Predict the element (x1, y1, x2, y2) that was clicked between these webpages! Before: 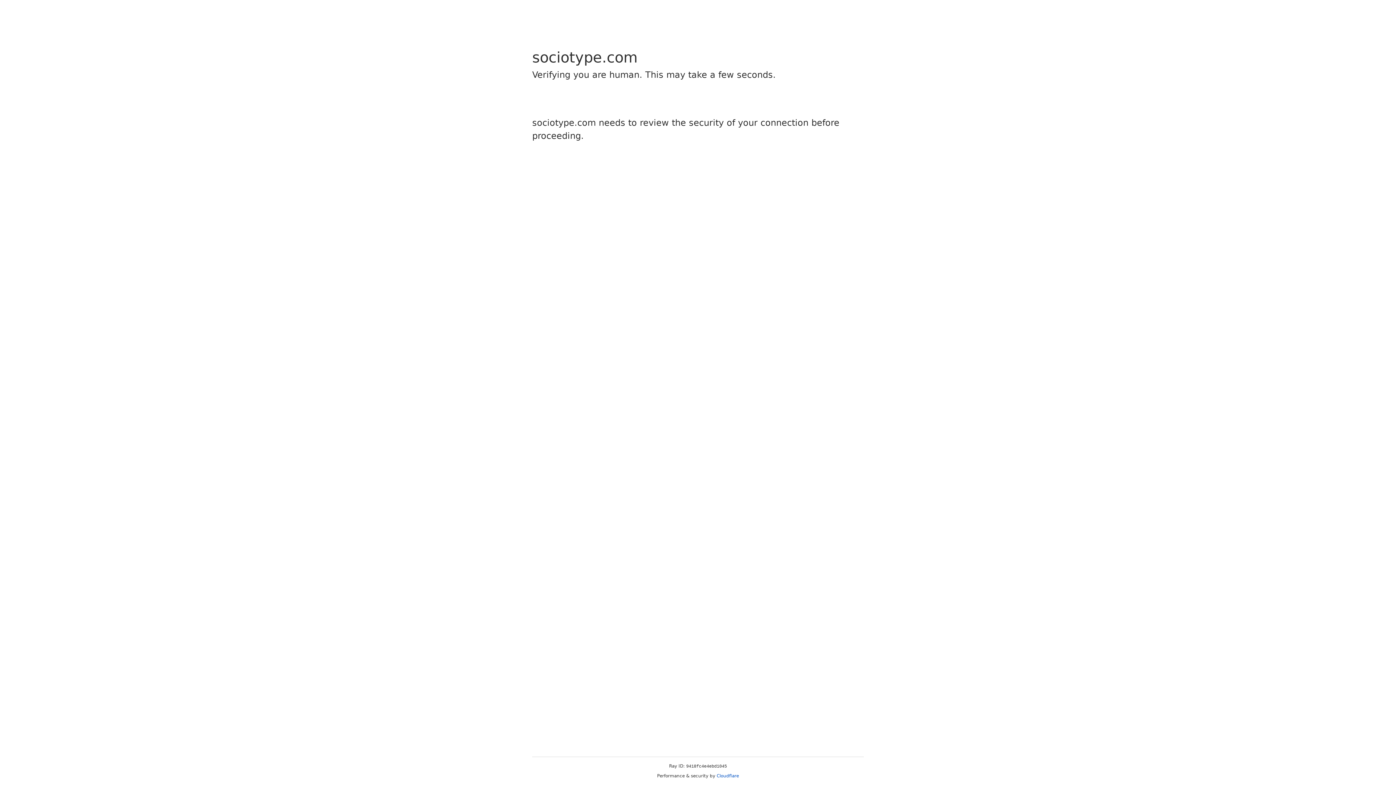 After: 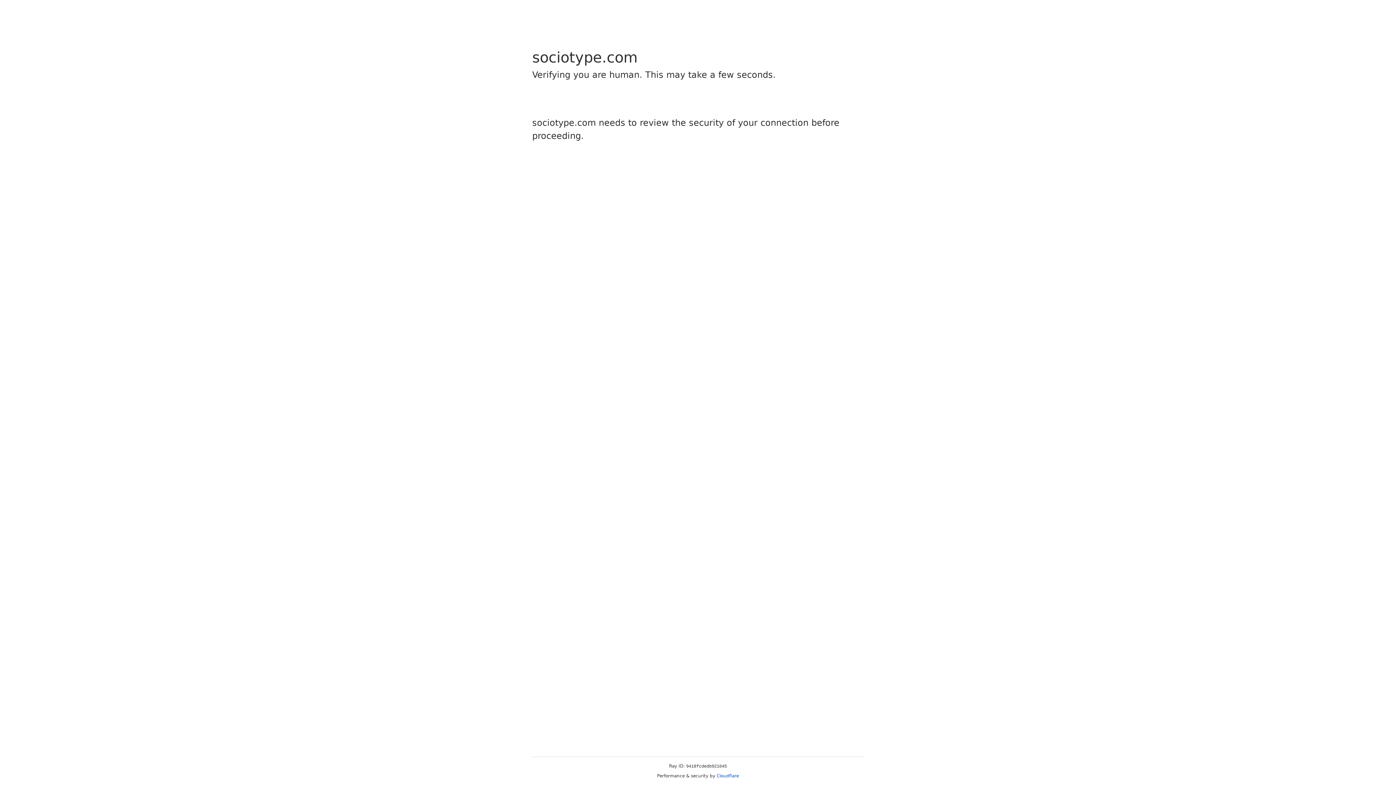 Action: bbox: (716, 773, 739, 778) label: Cloudflare